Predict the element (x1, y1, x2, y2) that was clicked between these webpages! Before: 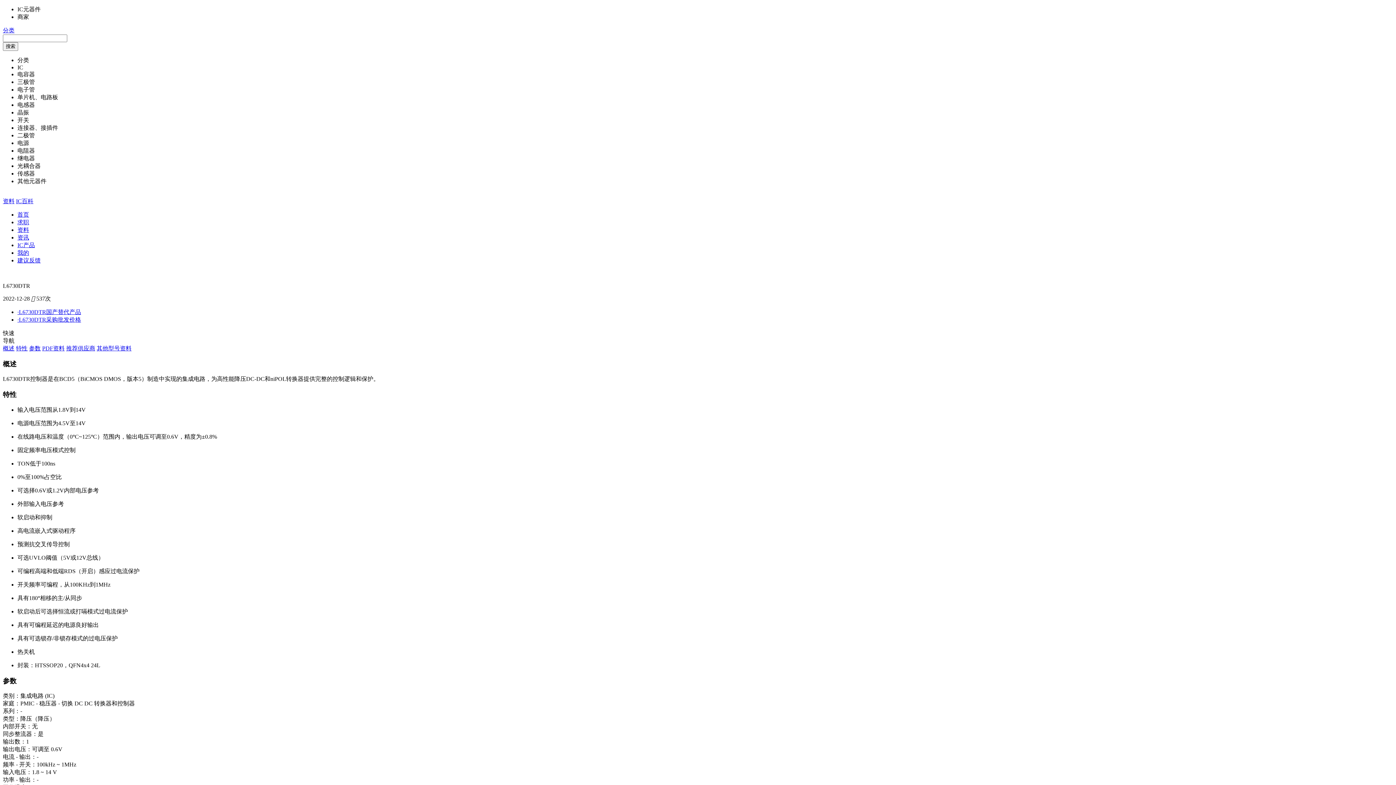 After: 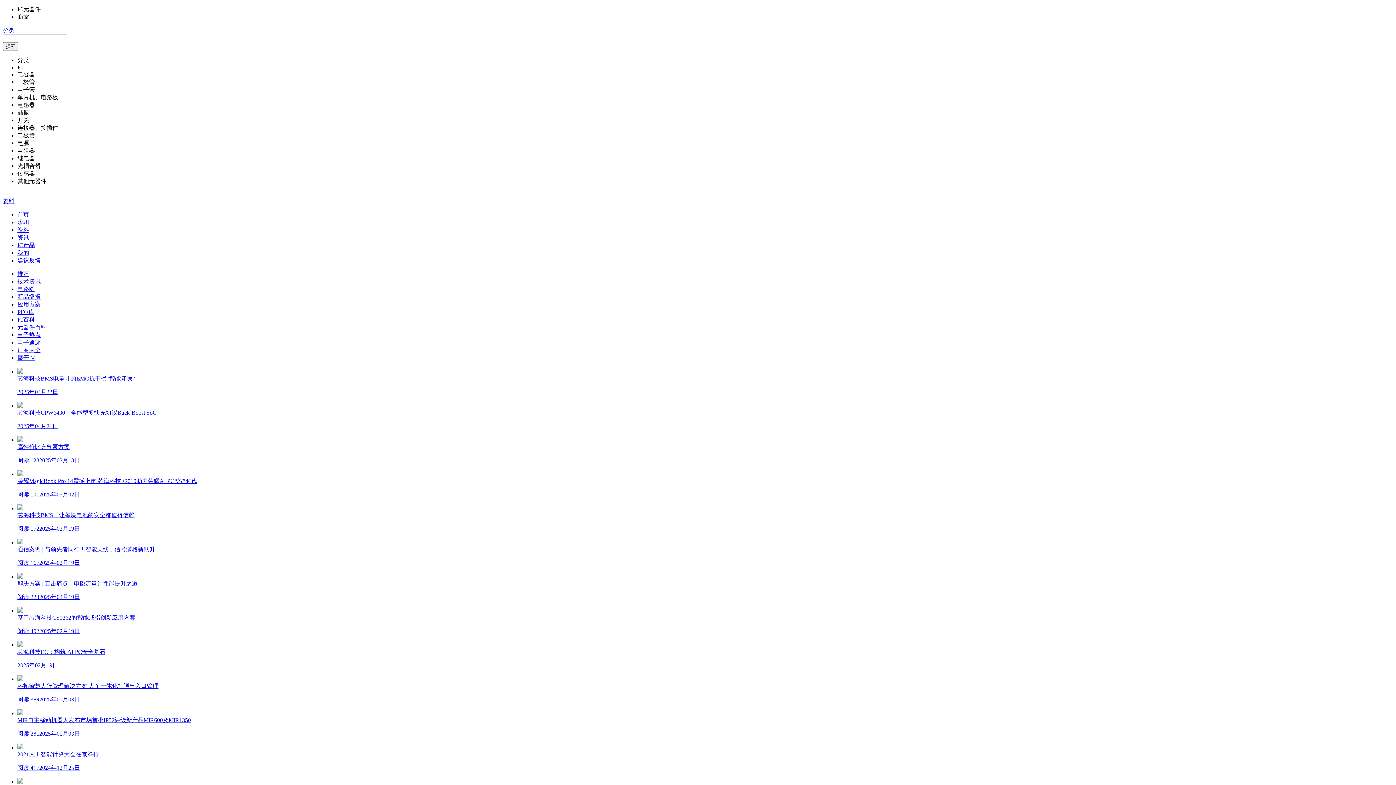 Action: label: 资料 bbox: (2, 198, 14, 204)